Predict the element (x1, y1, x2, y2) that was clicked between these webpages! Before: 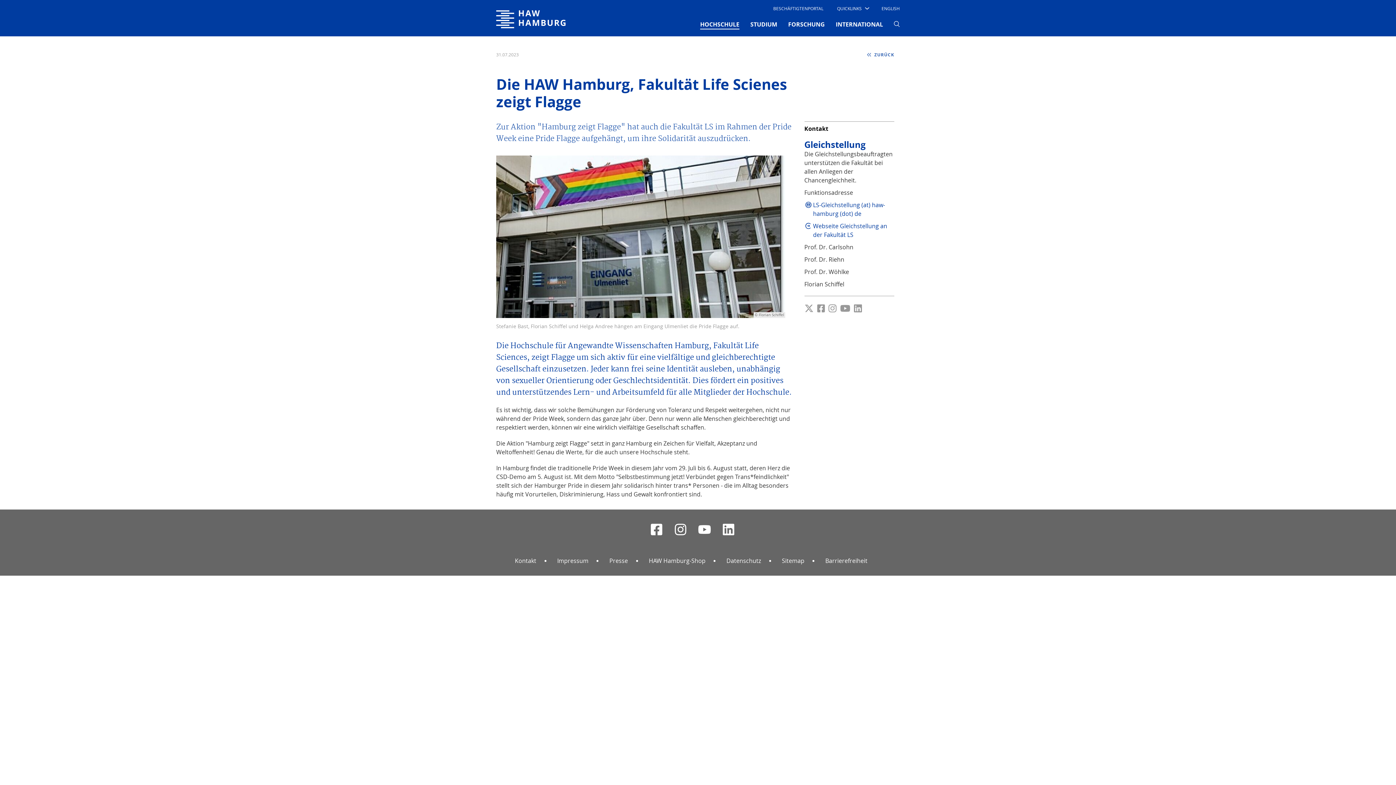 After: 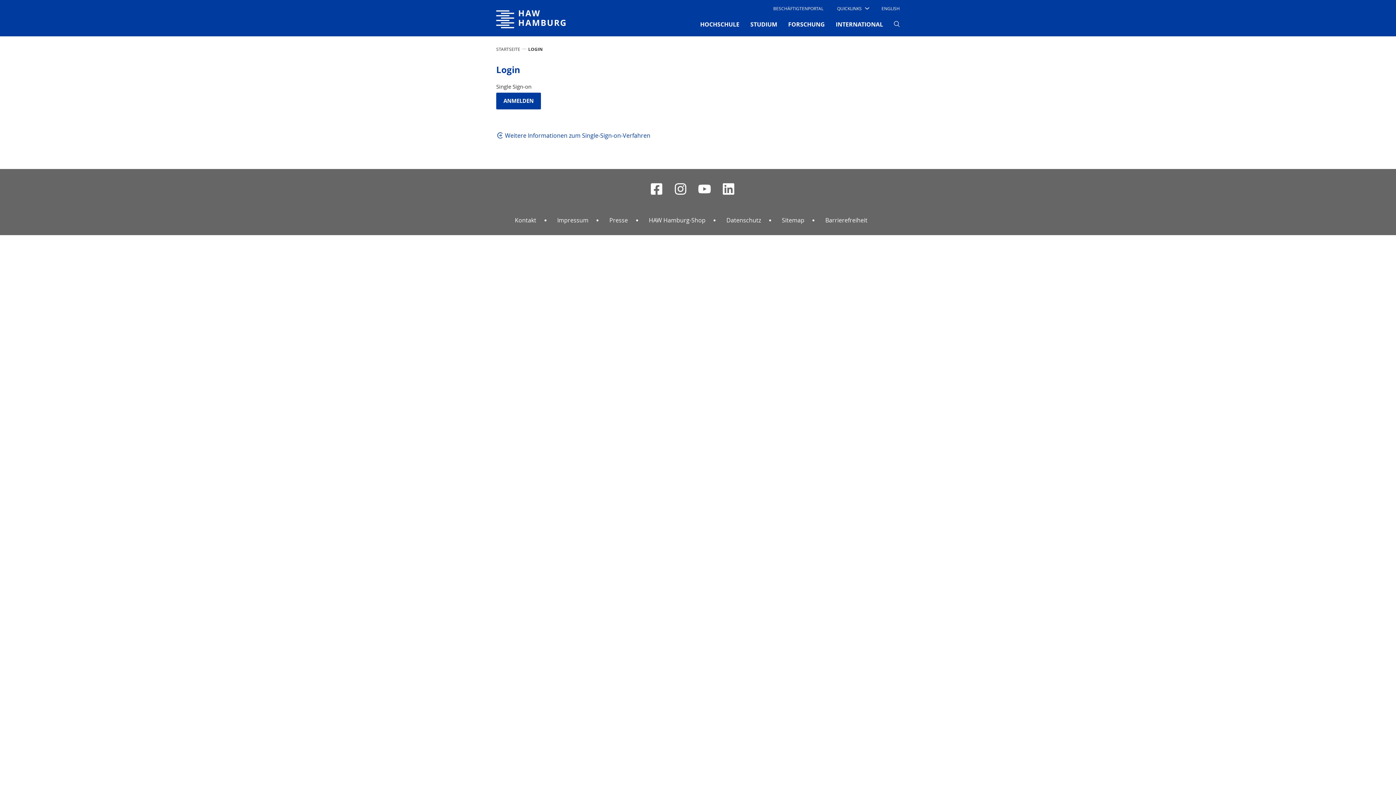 Action: bbox: (773, 2, 823, 14) label: BESCHÄFTIGTENPORTAL